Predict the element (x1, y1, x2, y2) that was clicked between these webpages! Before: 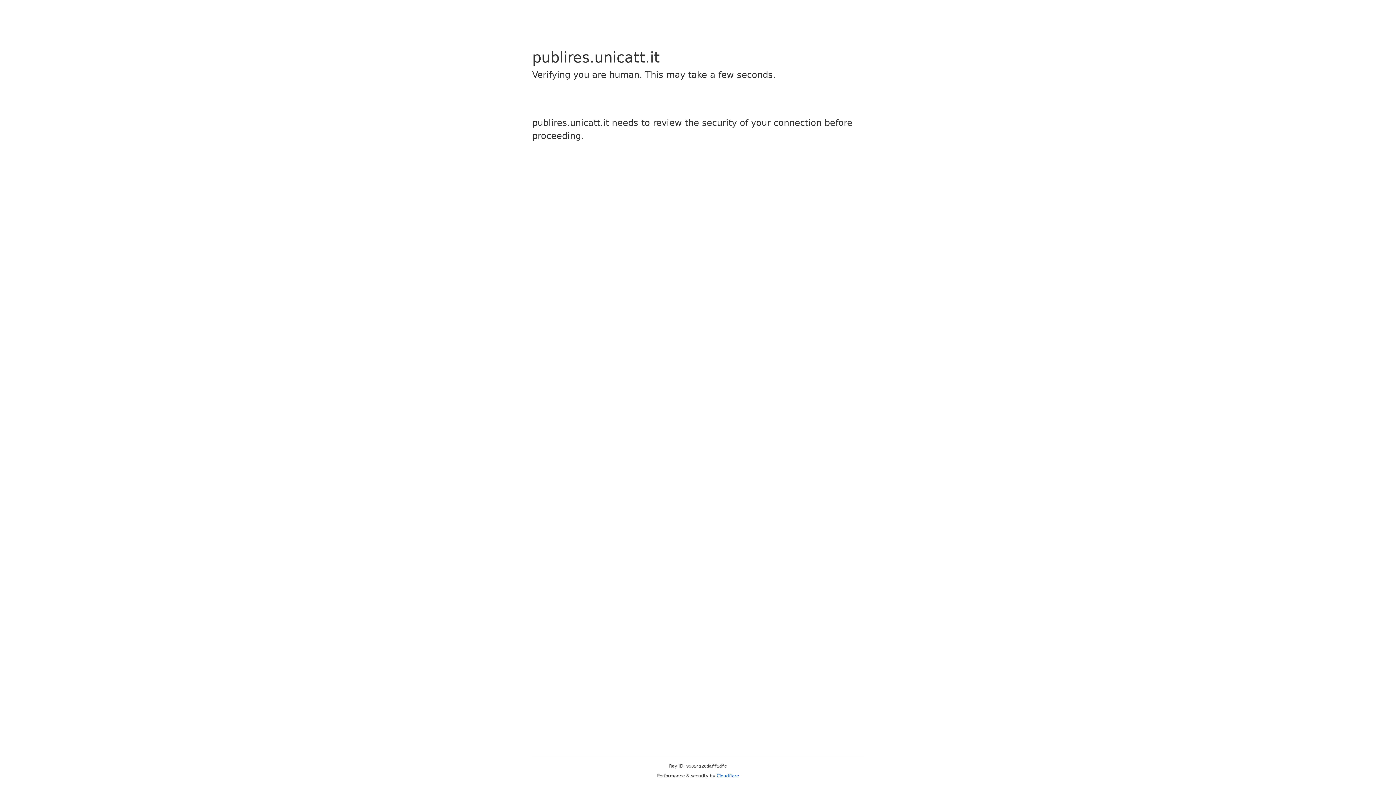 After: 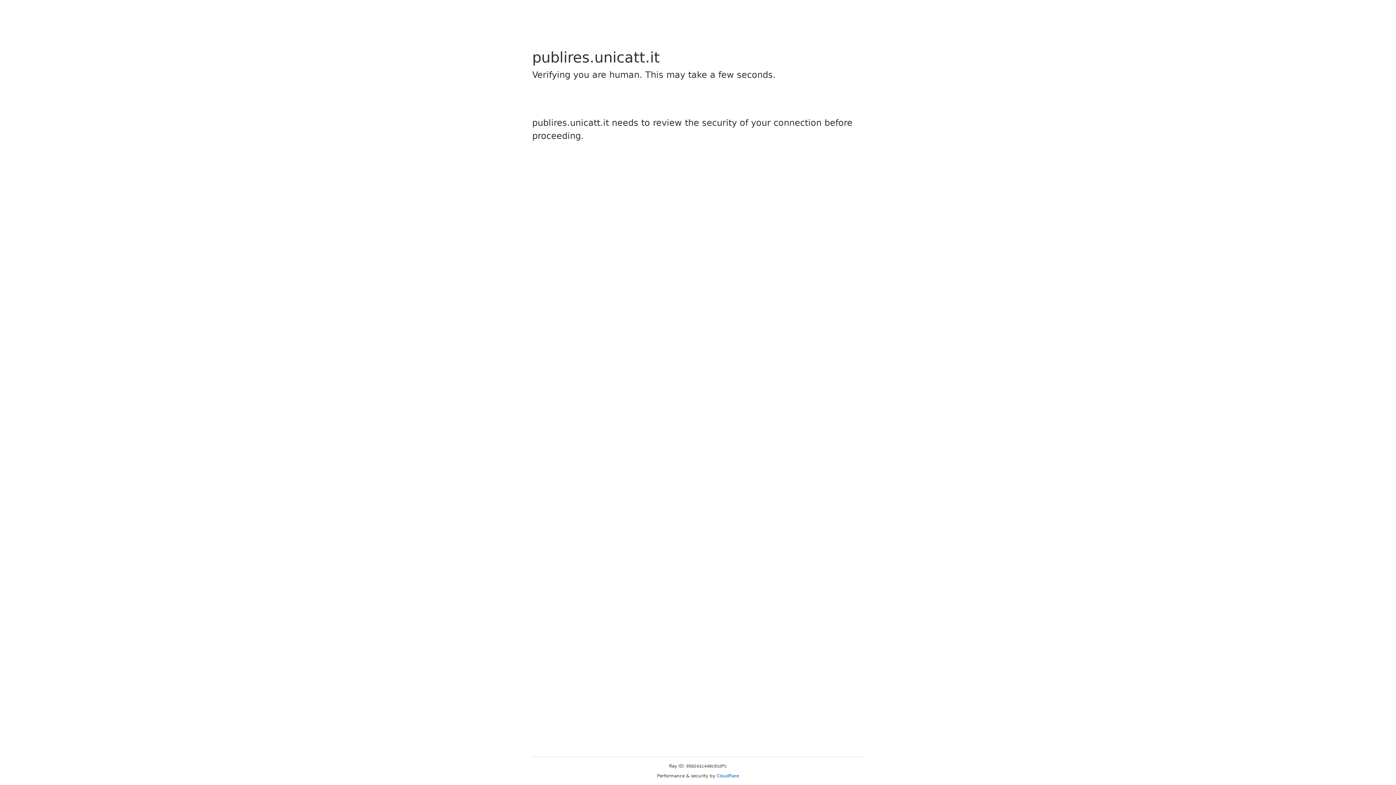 Action: bbox: (716, 773, 739, 778) label: Cloudflare